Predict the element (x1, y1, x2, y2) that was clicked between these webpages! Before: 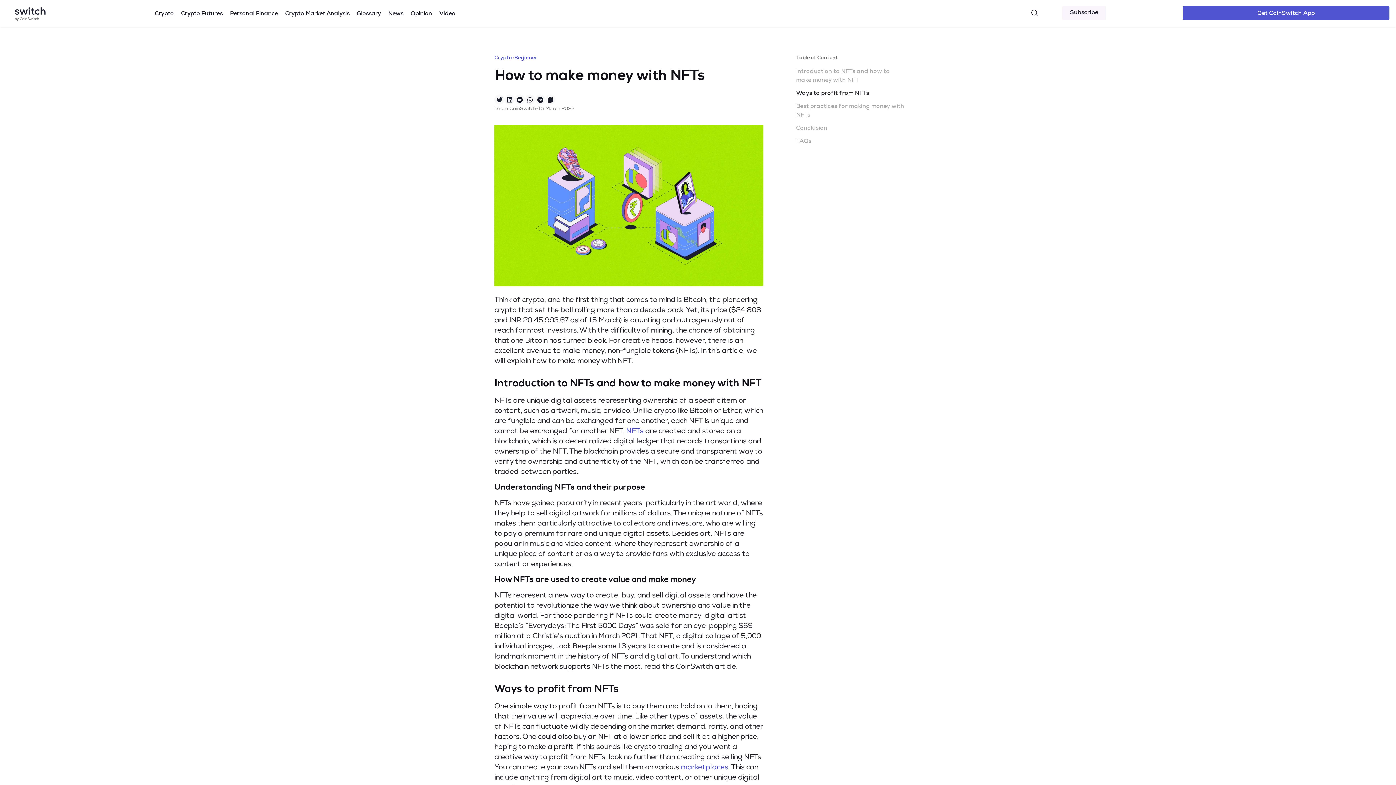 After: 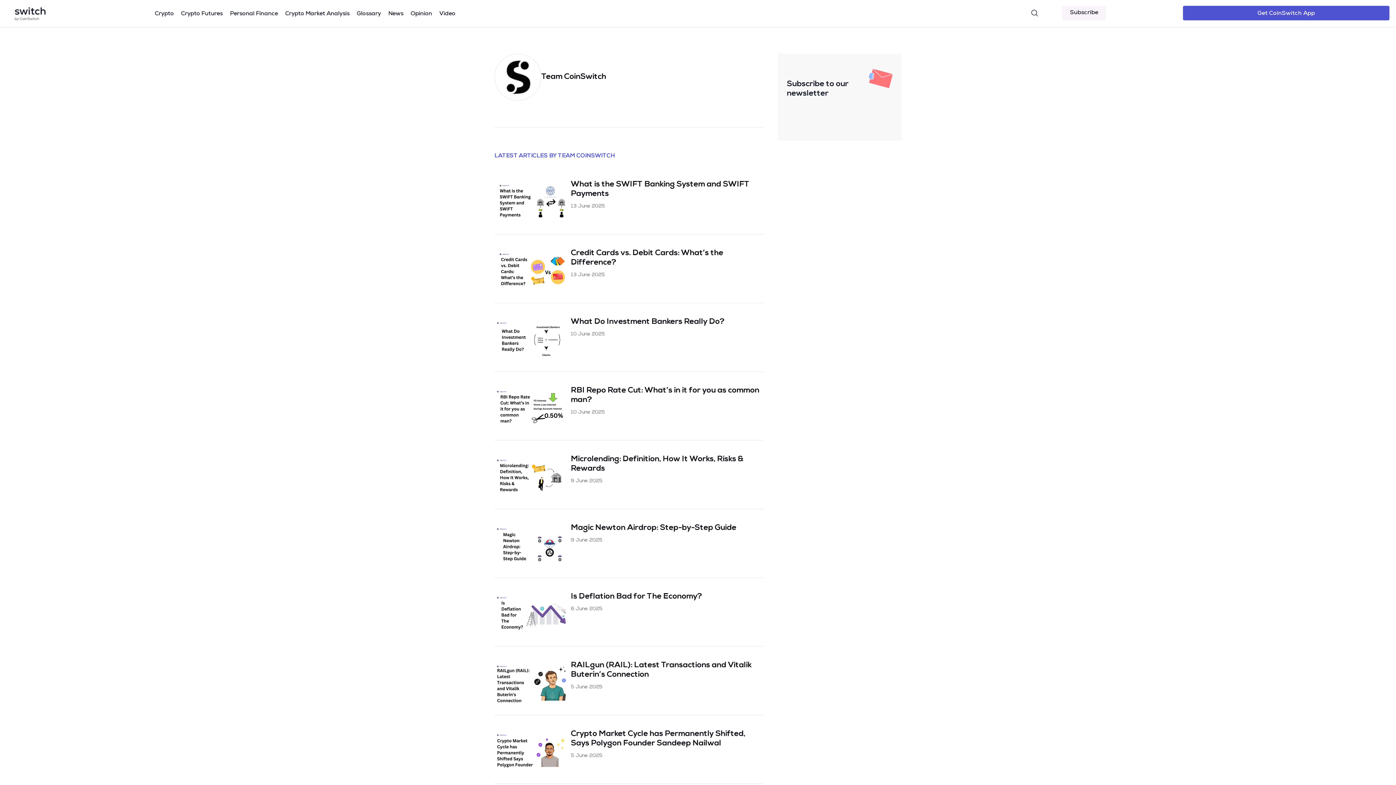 Action: bbox: (494, 106, 536, 111) label: Team CoinSwitch